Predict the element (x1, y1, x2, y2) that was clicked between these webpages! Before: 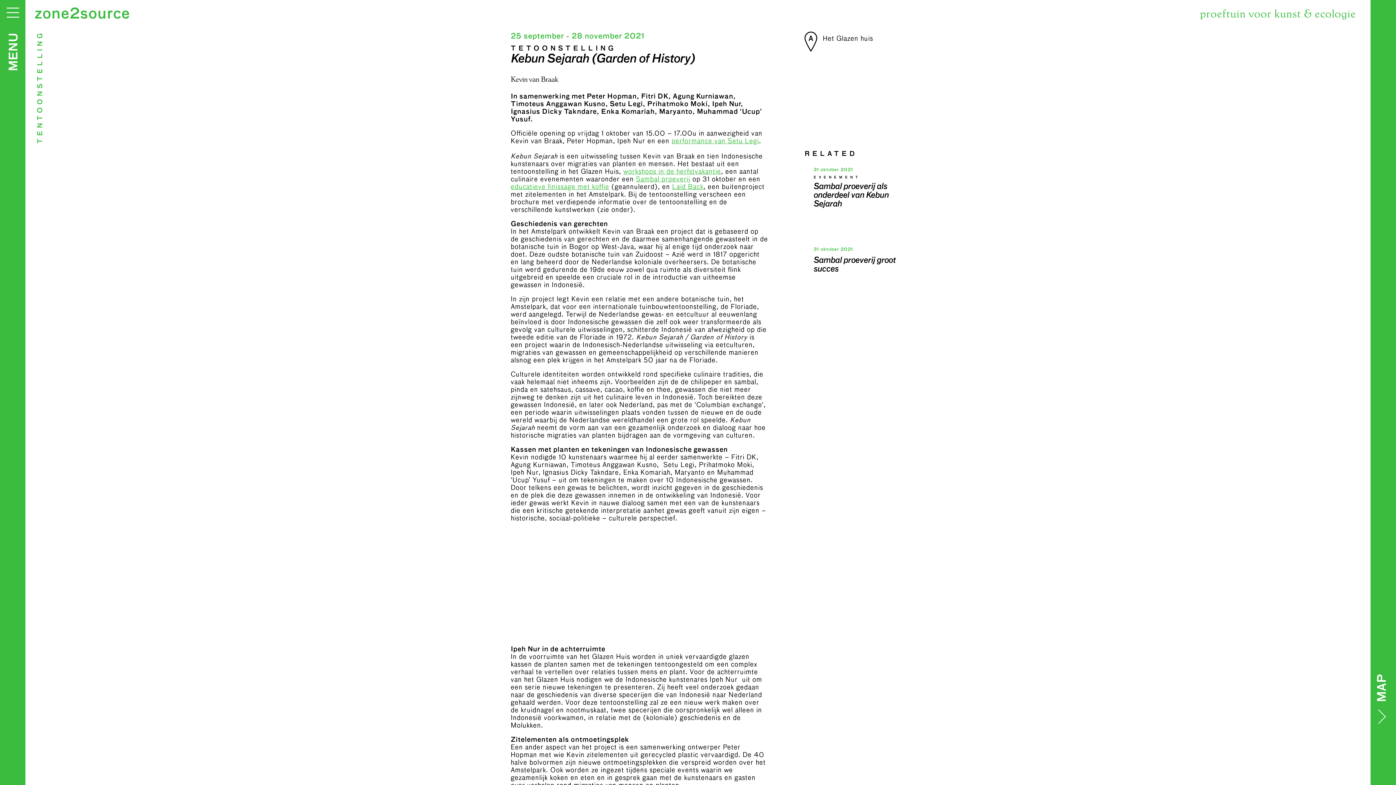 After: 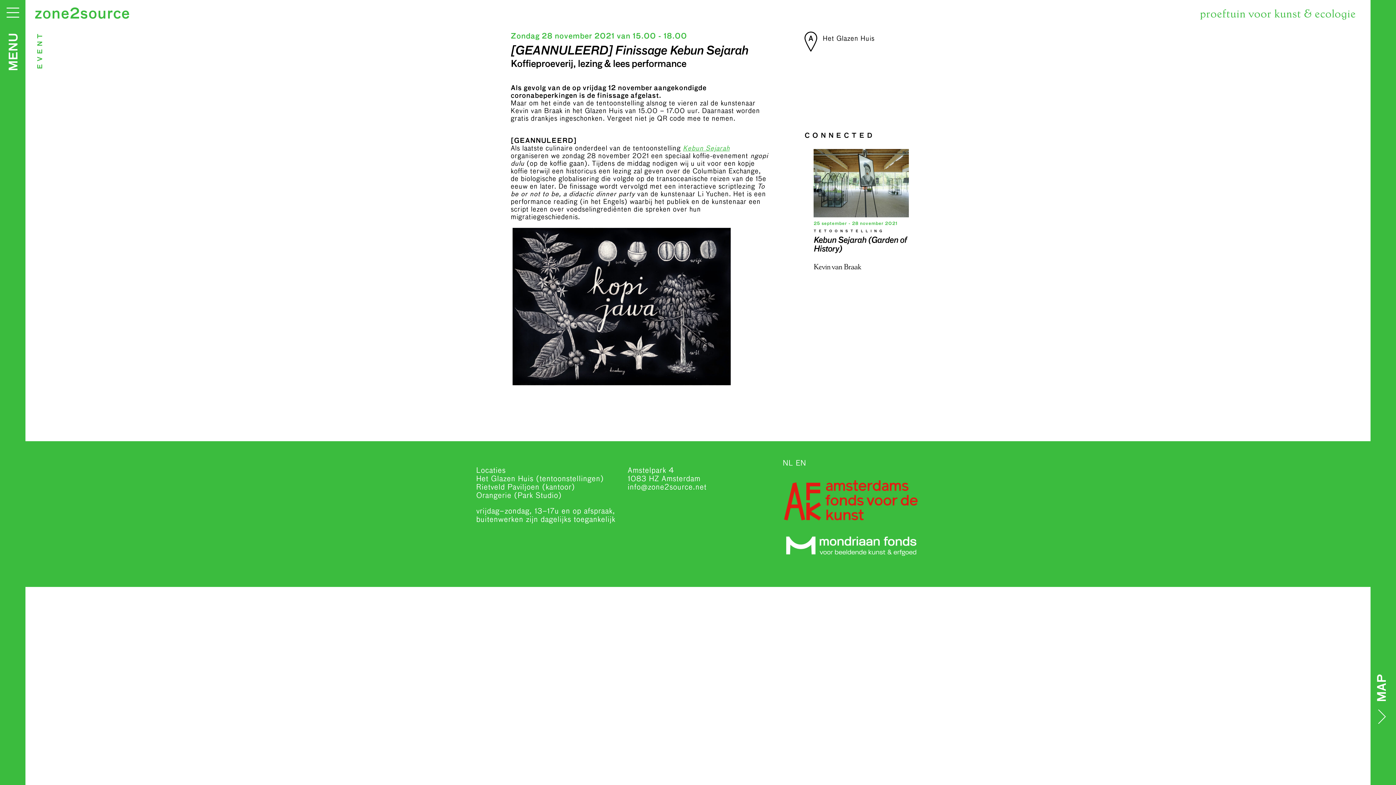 Action: label: educatieve  bbox: (510, 184, 547, 190)